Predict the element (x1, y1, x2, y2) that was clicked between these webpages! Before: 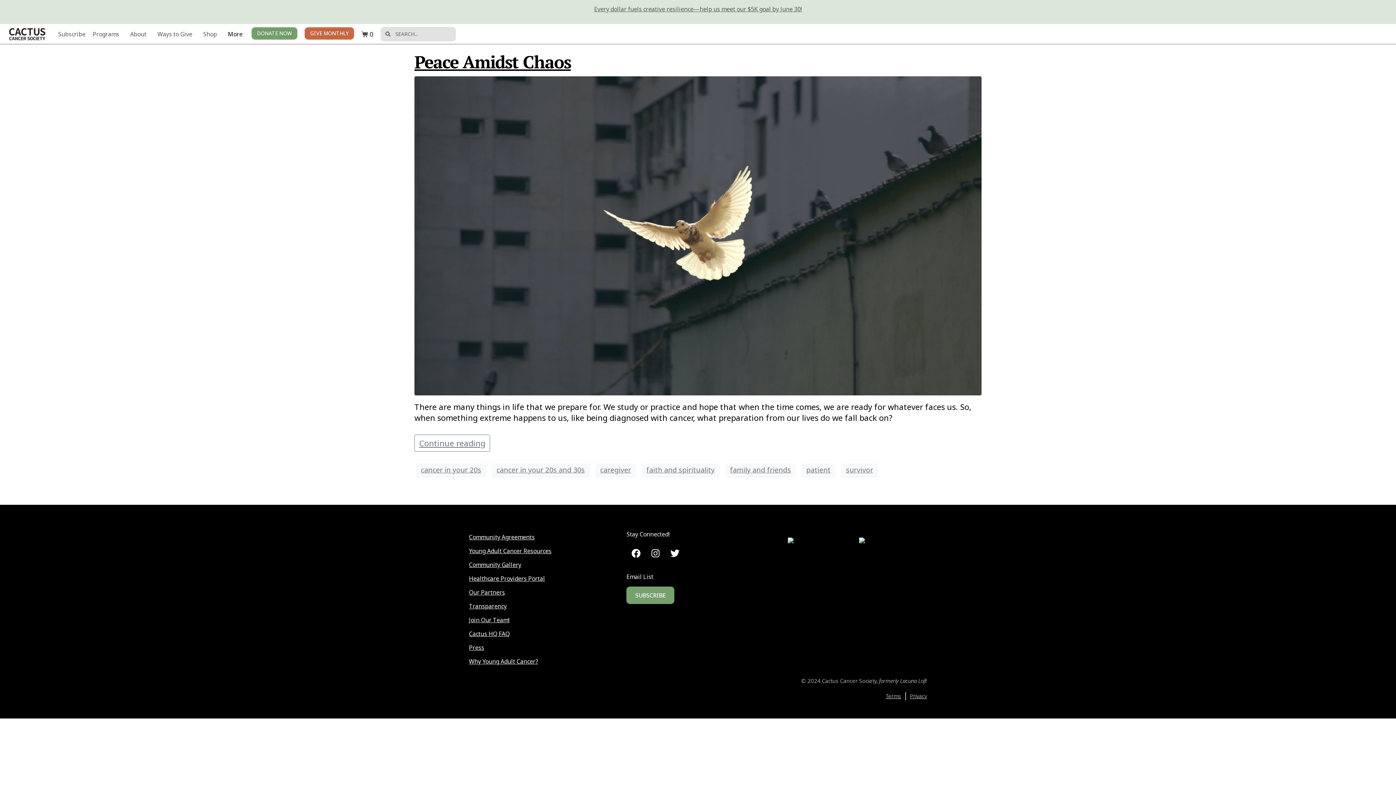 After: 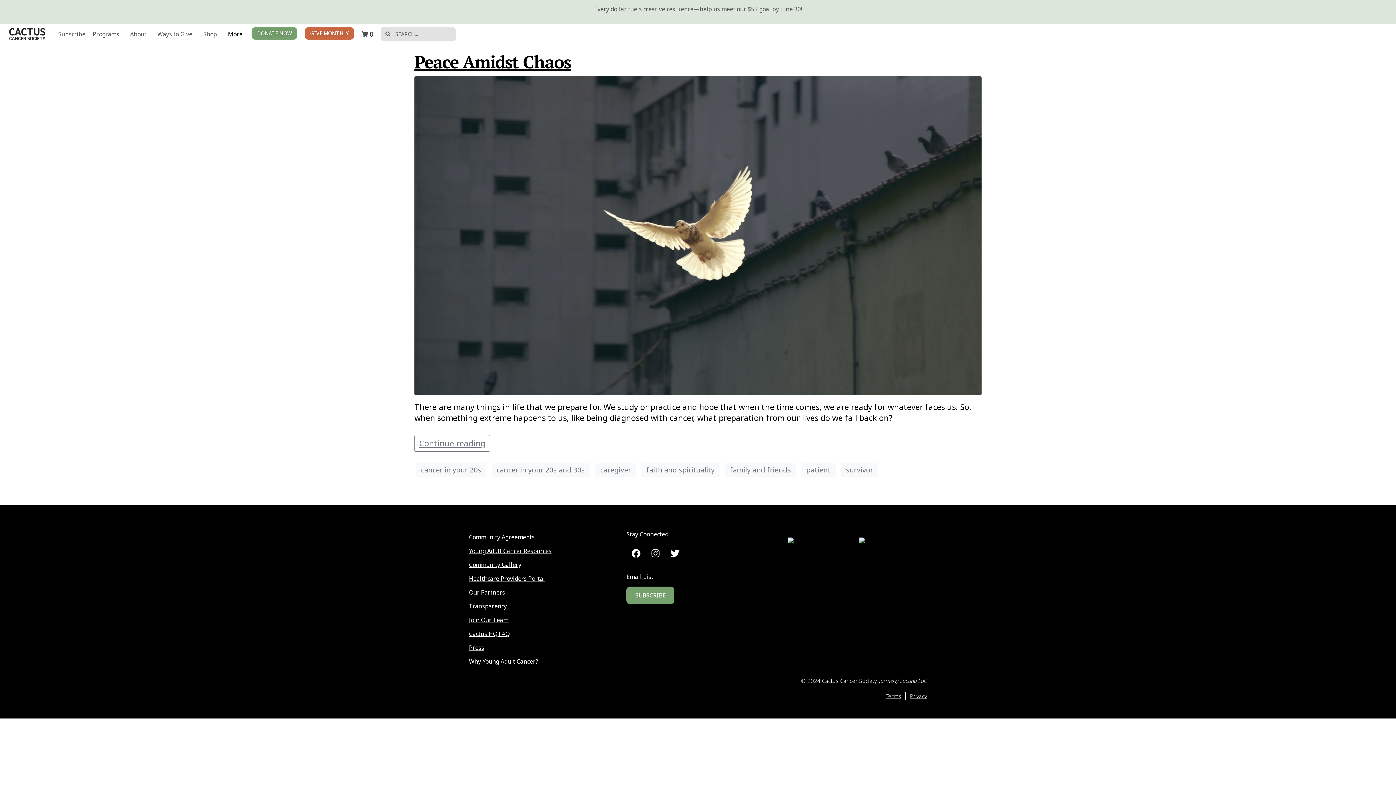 Action: bbox: (641, 463, 719, 476) label: faith and spirituality